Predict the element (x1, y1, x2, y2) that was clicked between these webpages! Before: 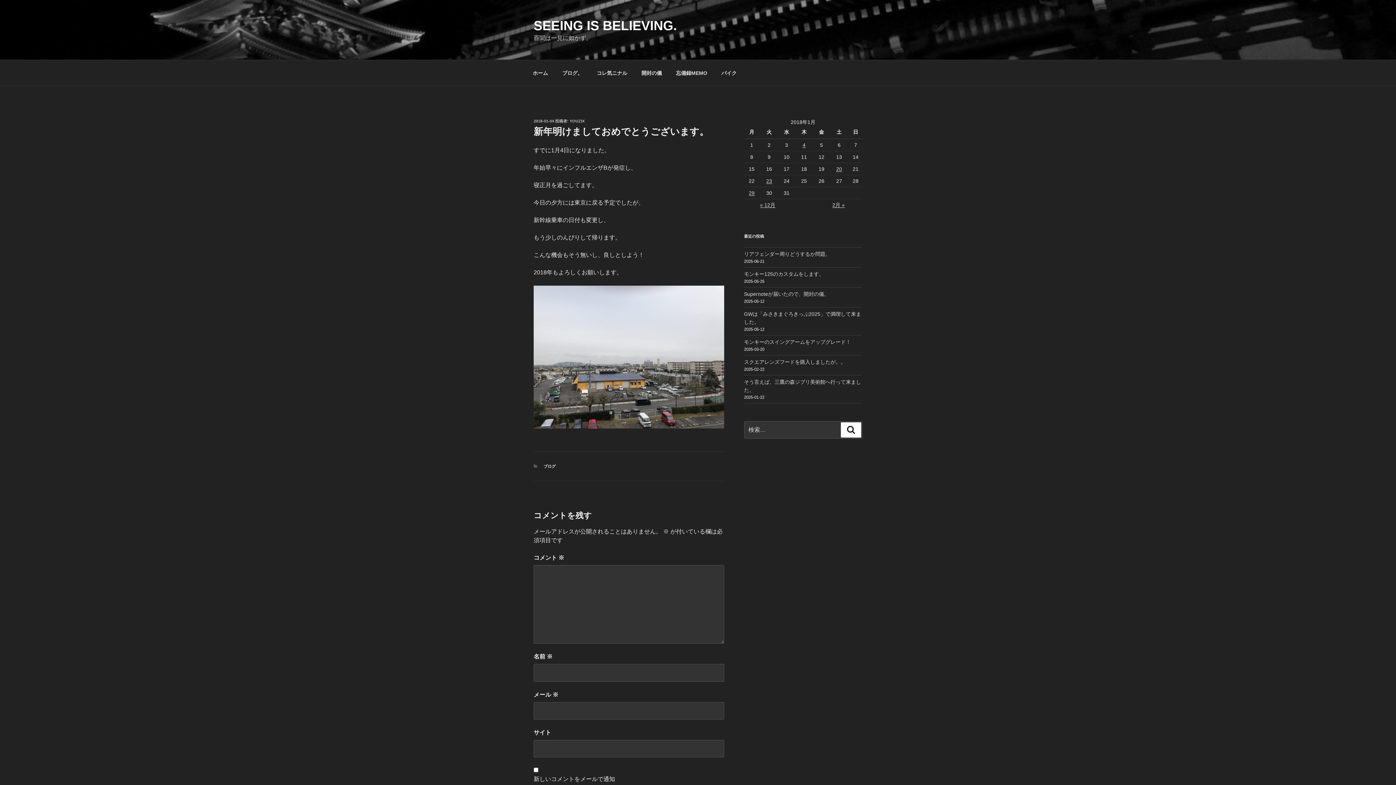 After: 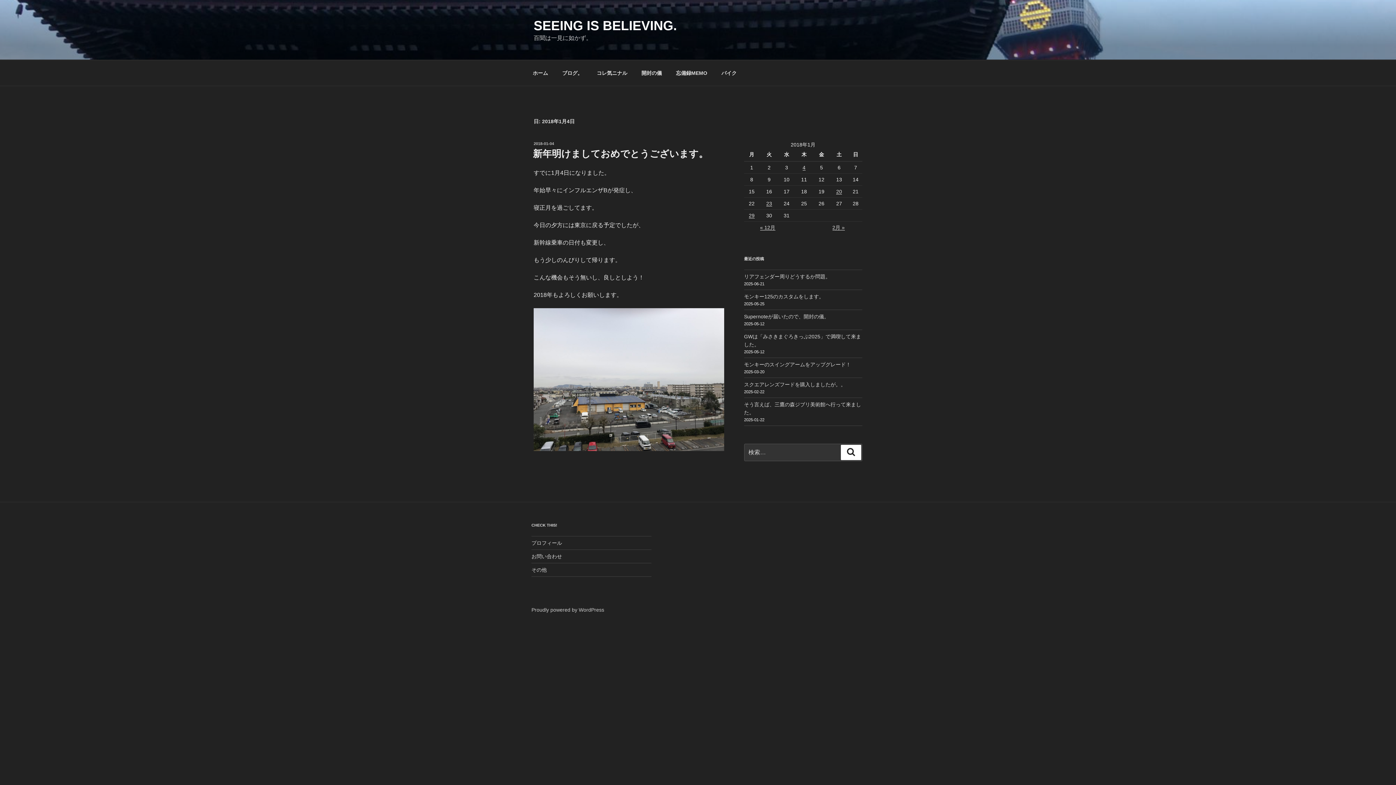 Action: label: 2018年1月4日 に投稿を公開 bbox: (802, 142, 805, 148)